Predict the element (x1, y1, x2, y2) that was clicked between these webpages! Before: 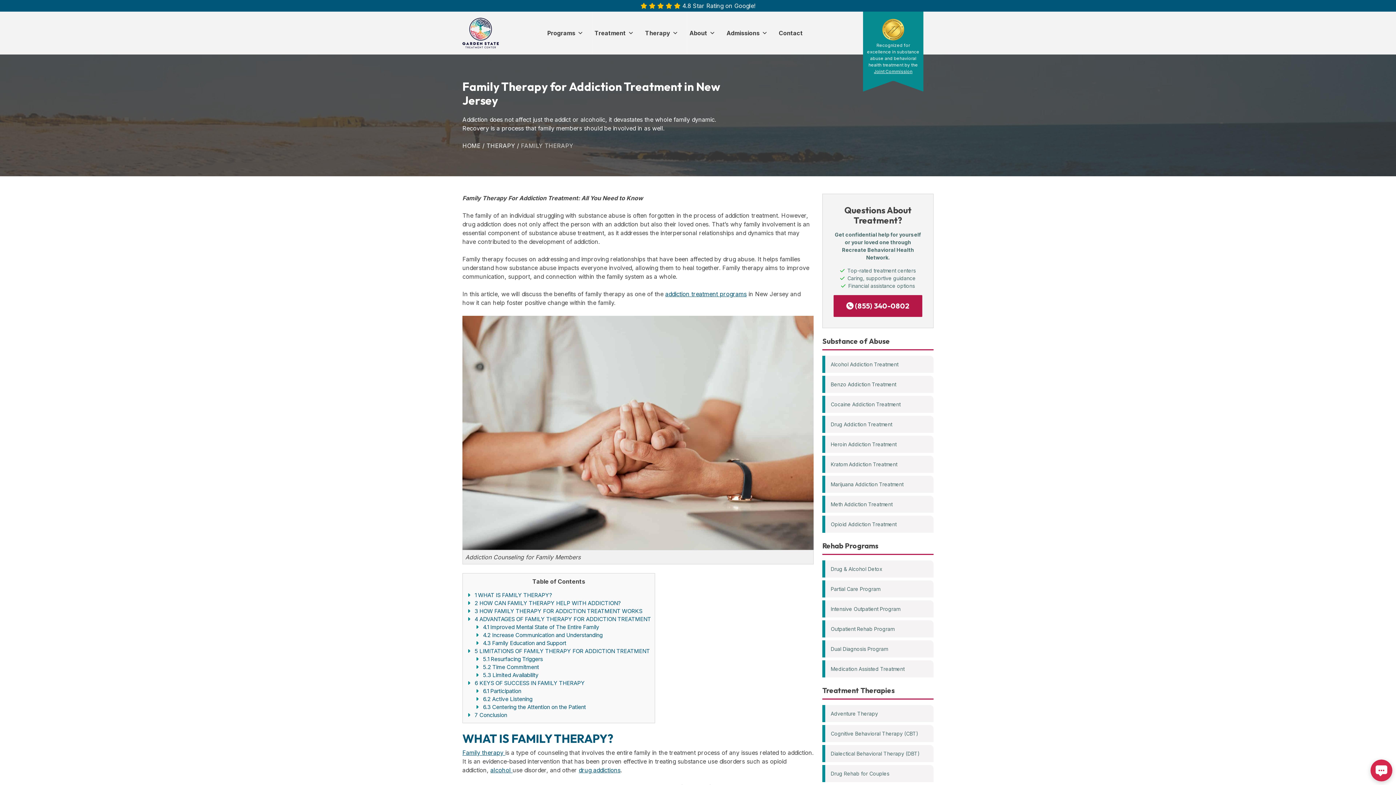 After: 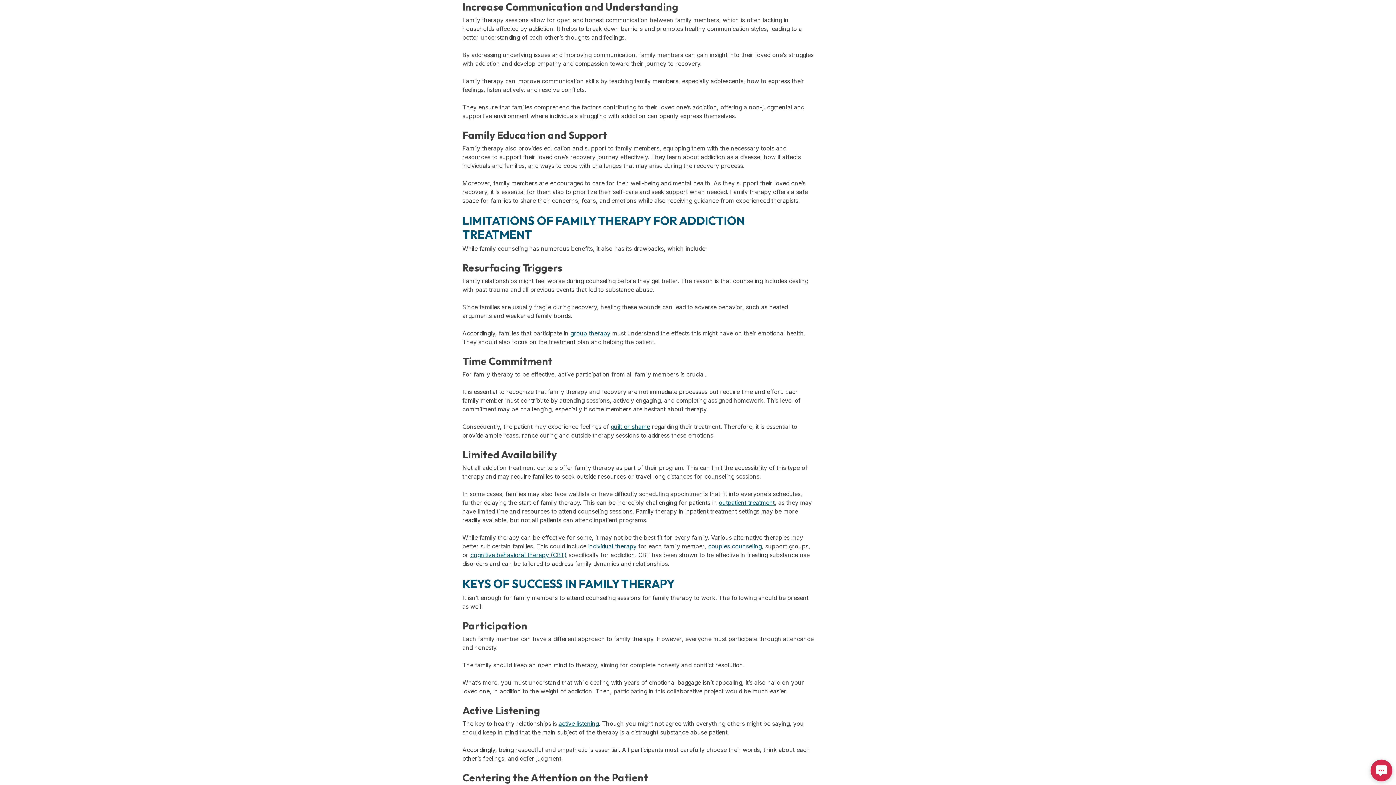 Action: label: 4.2 Increase Communication and Understanding bbox: (483, 632, 602, 639)